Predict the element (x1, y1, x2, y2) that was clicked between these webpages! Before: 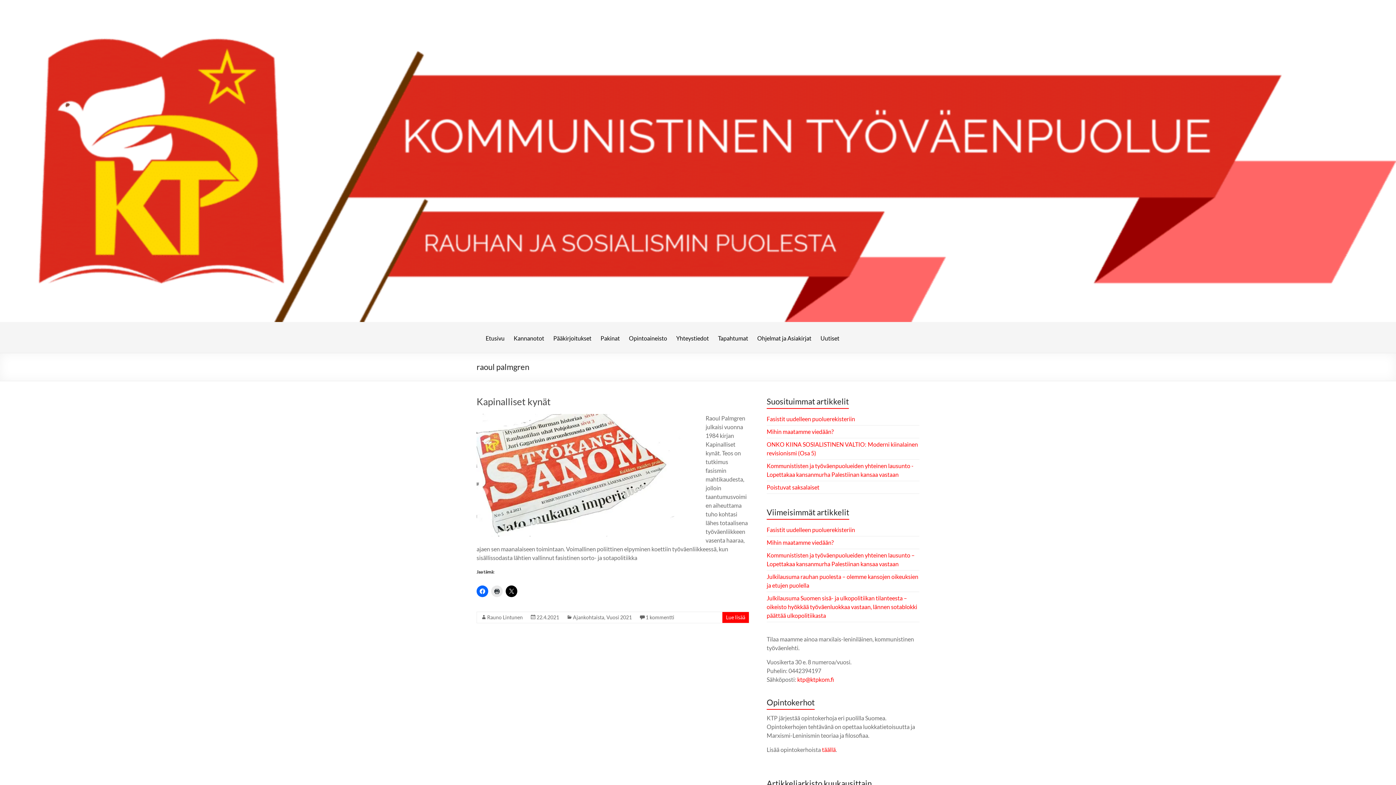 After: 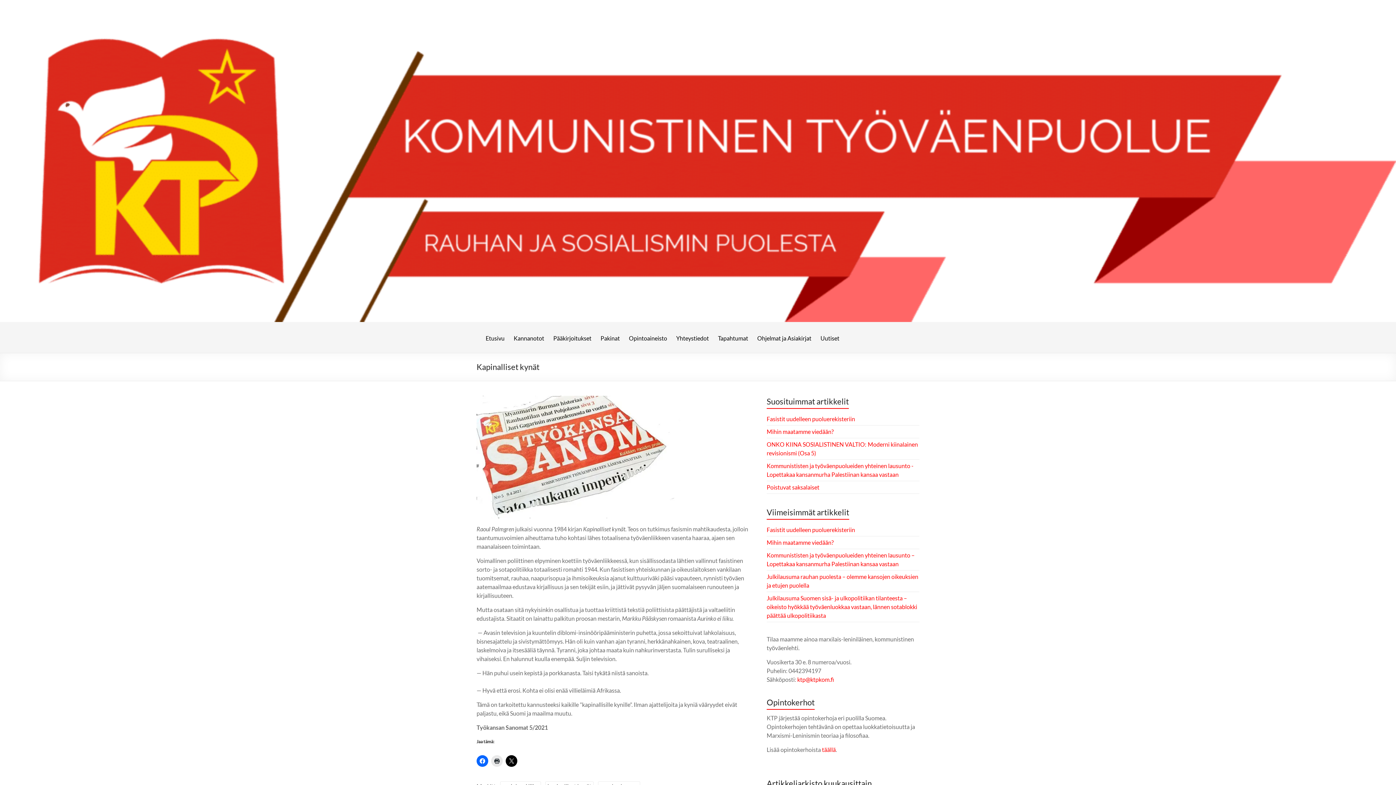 Action: bbox: (476, 414, 694, 421)